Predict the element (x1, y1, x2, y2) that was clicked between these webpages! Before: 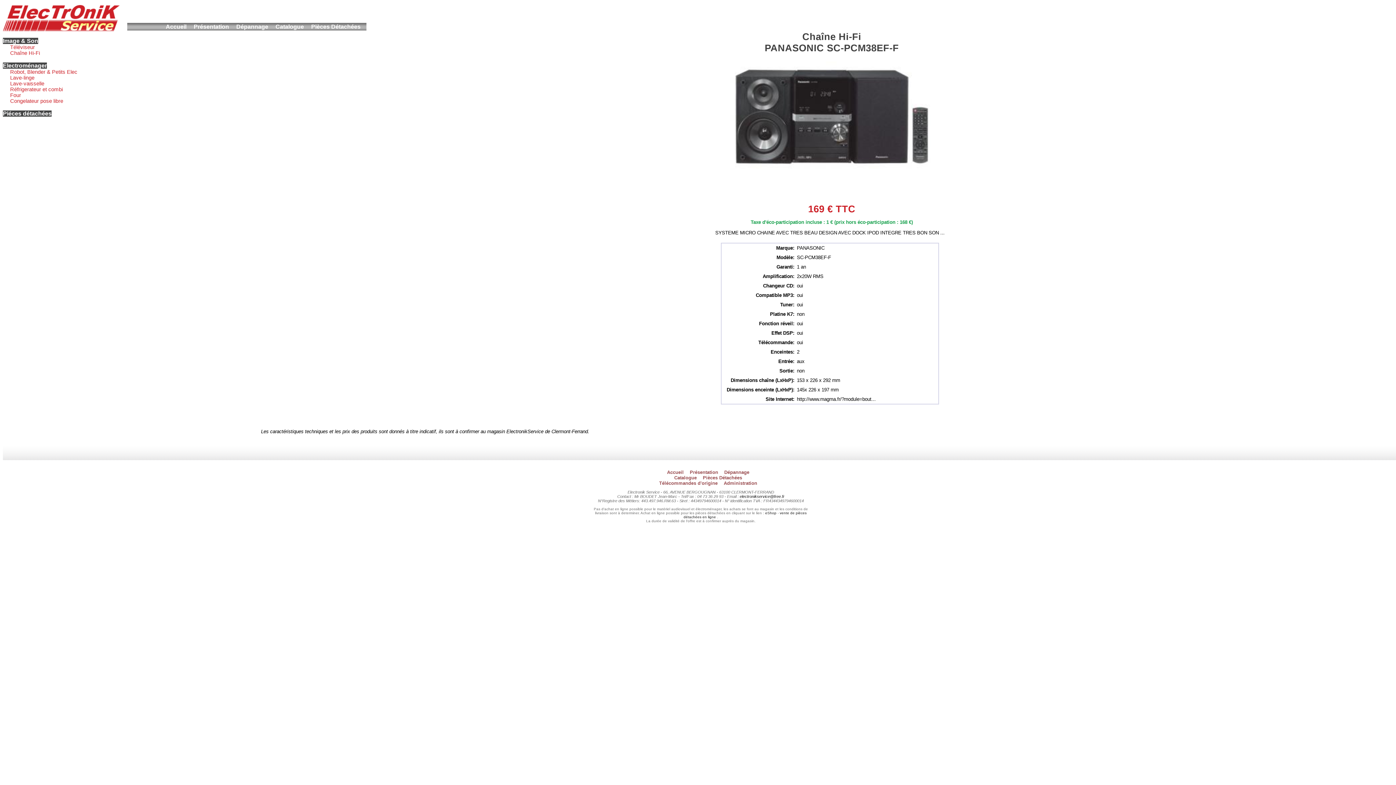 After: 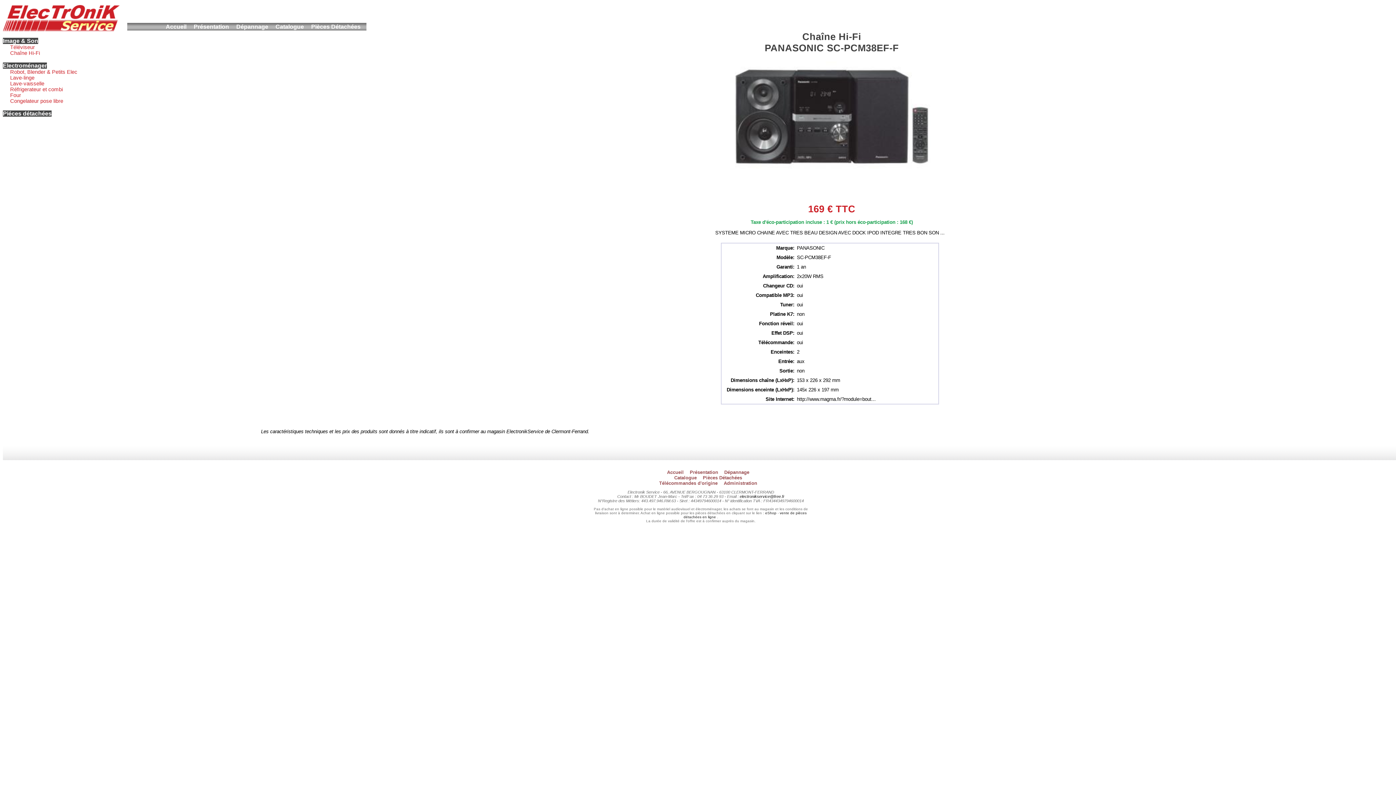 Action: bbox: (797, 396, 876, 402) label: http://www.magma.fr/?module=bout...